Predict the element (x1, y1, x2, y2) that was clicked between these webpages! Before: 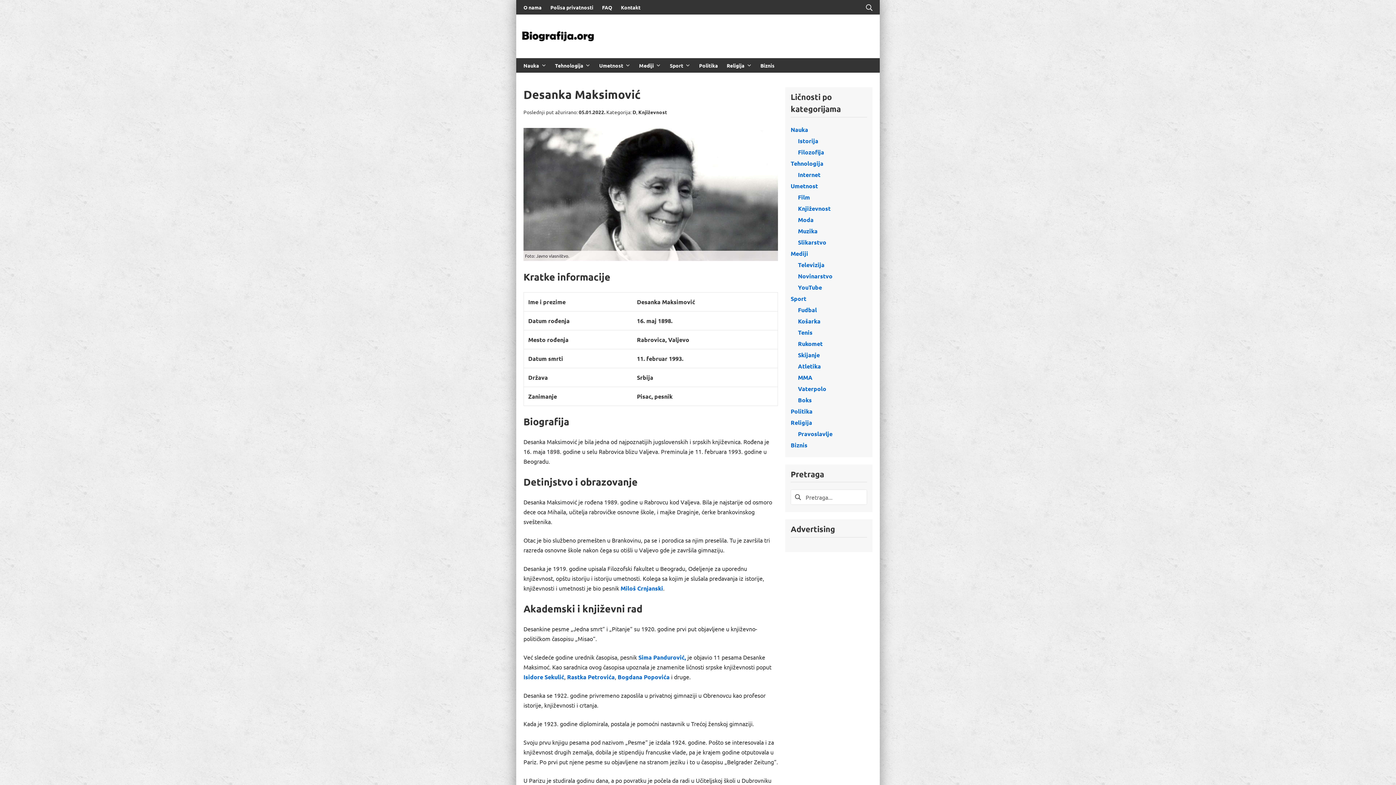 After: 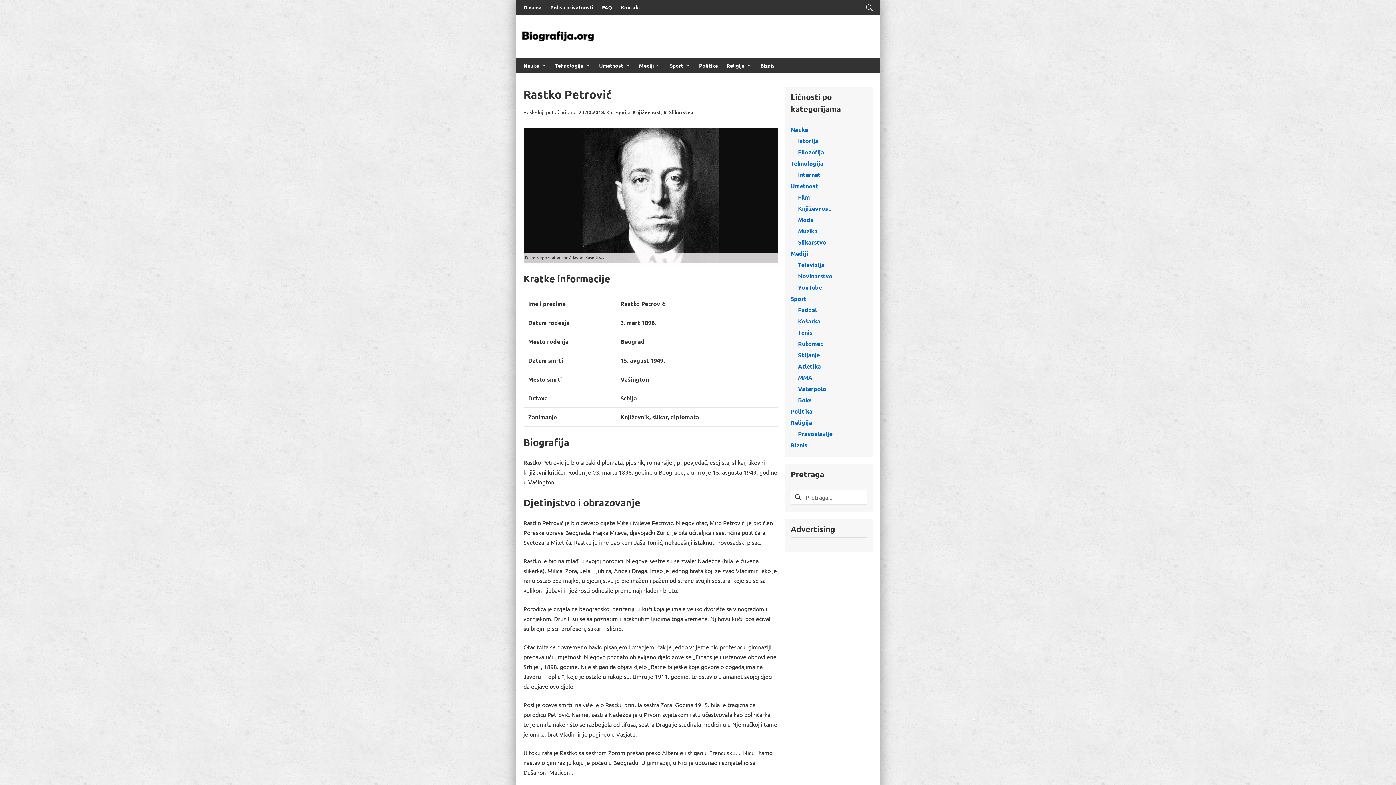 Action: label: Rastka Petrovića bbox: (567, 673, 614, 681)